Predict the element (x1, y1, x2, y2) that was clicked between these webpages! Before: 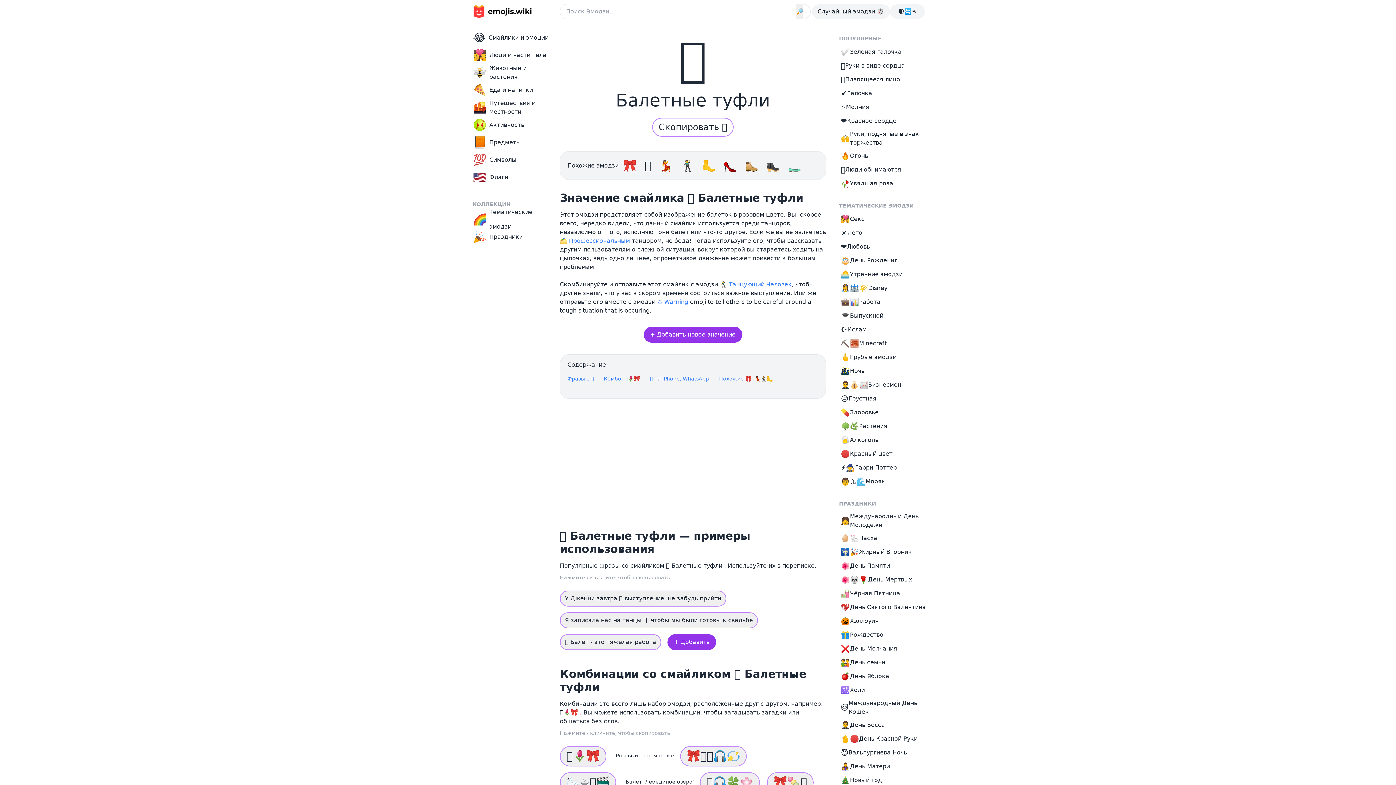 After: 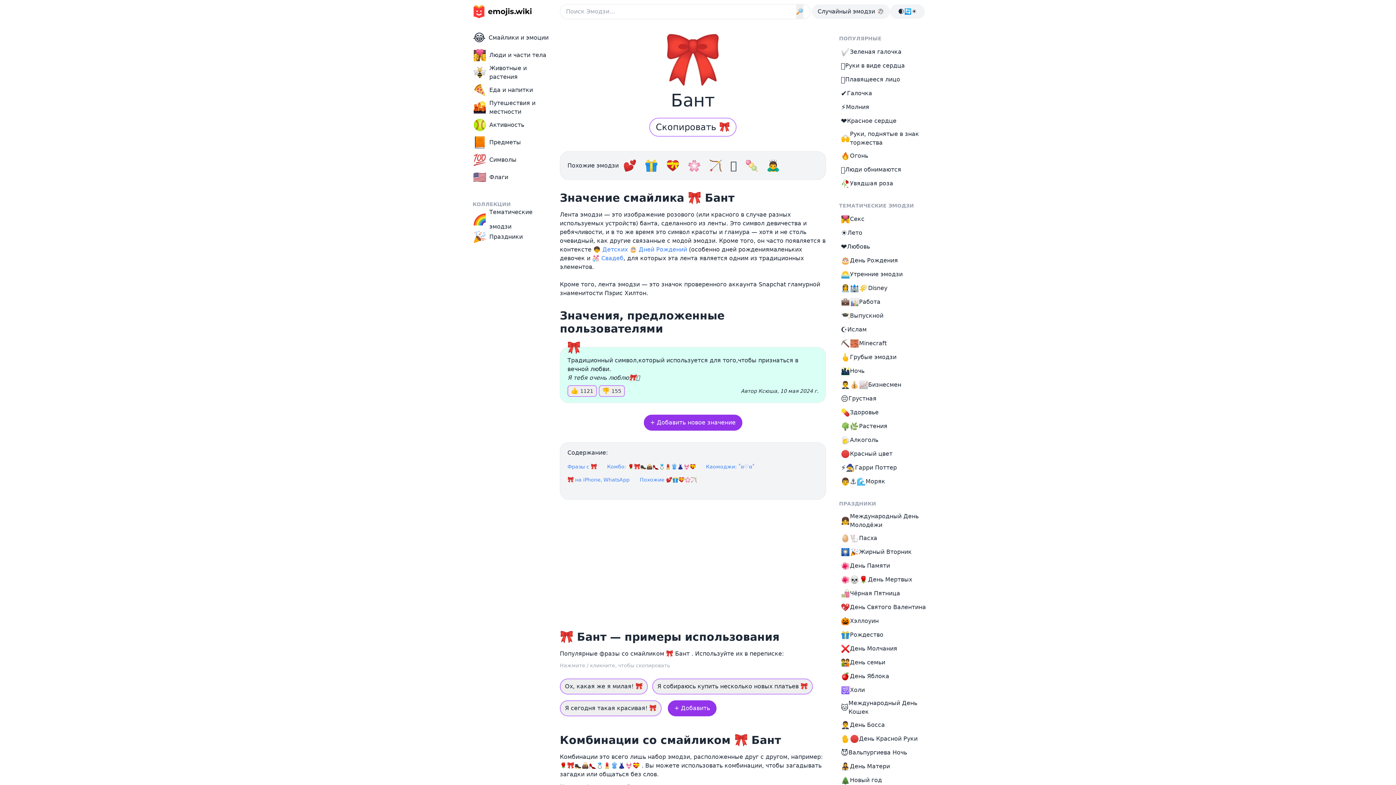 Action: label: 🎀  bbox: (623, 159, 640, 172)